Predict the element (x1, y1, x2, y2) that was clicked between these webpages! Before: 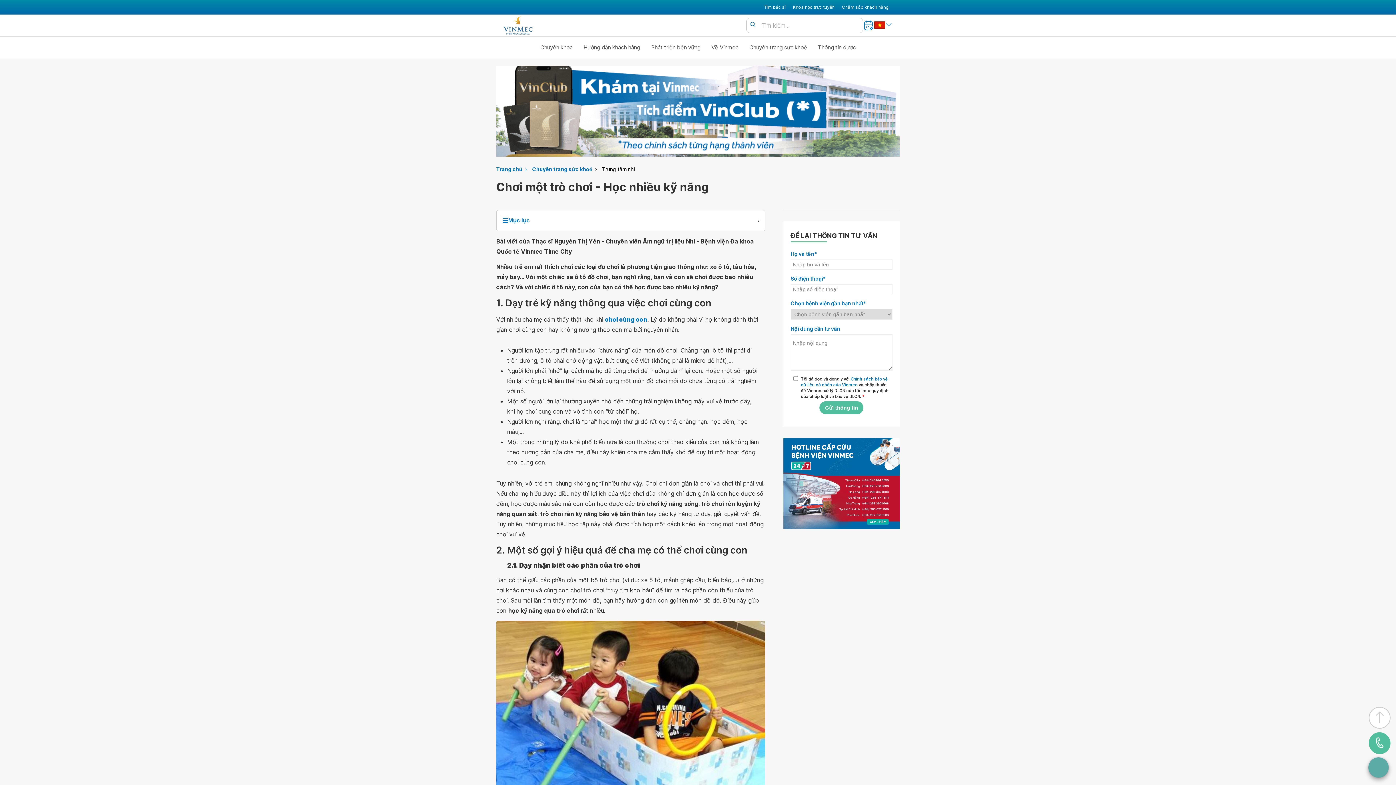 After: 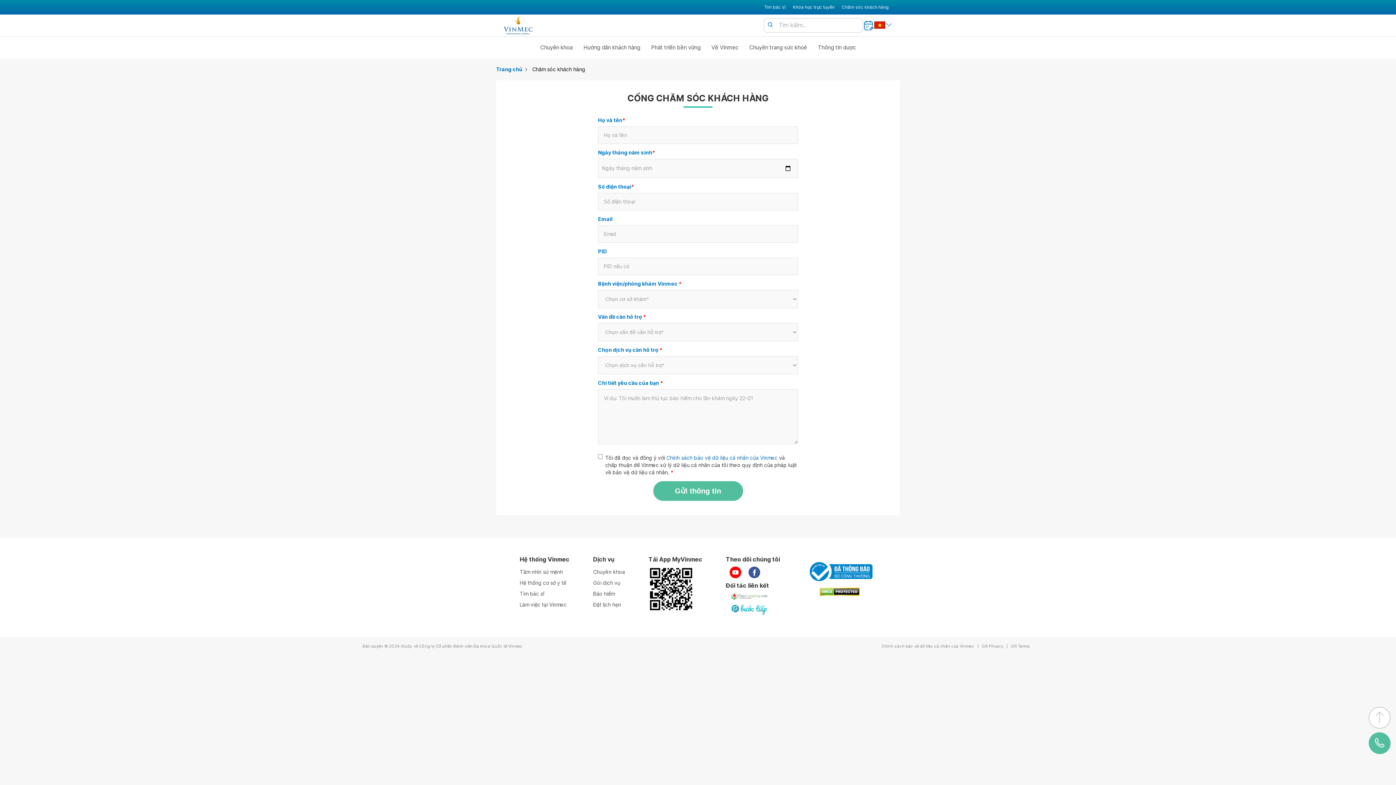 Action: bbox: (842, 3, 889, 10) label: Chăm sóc khách hàng